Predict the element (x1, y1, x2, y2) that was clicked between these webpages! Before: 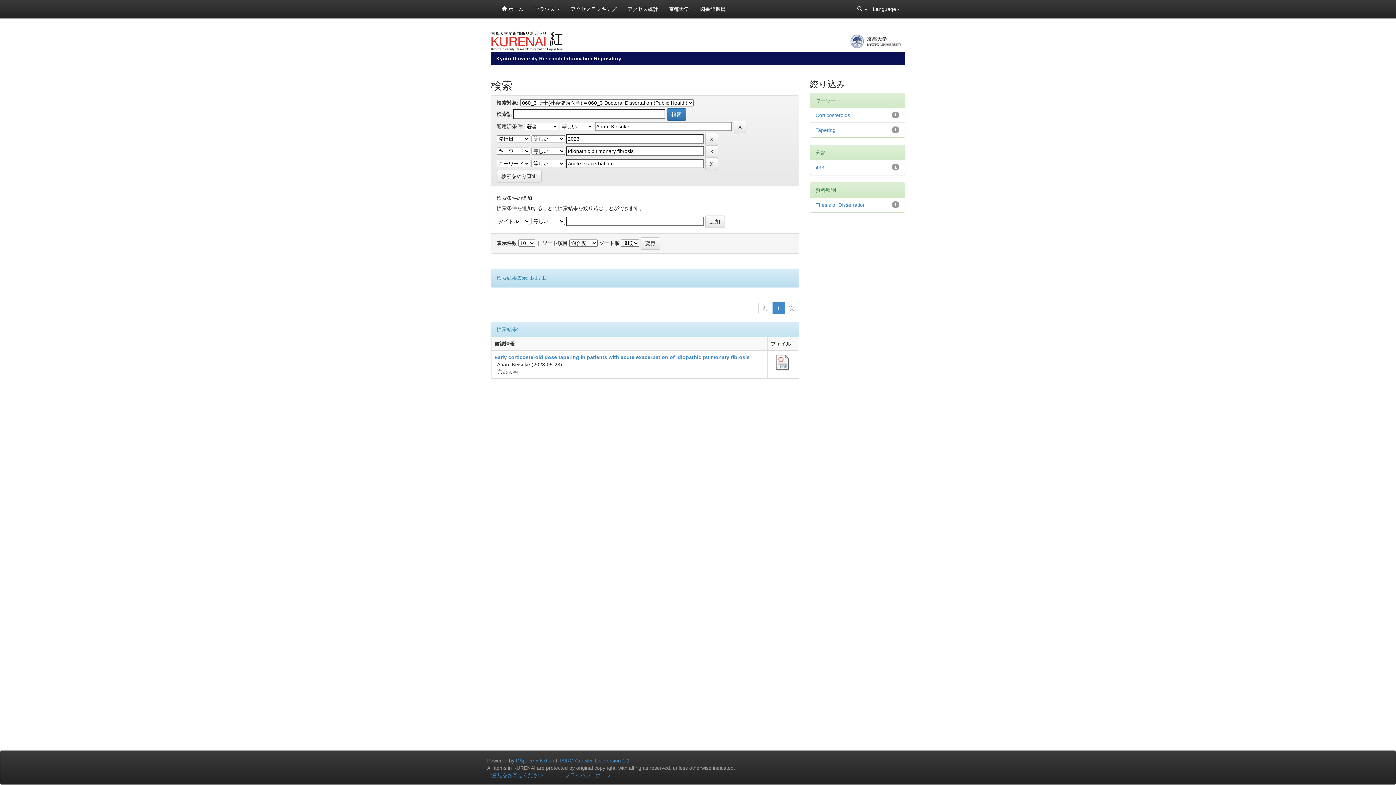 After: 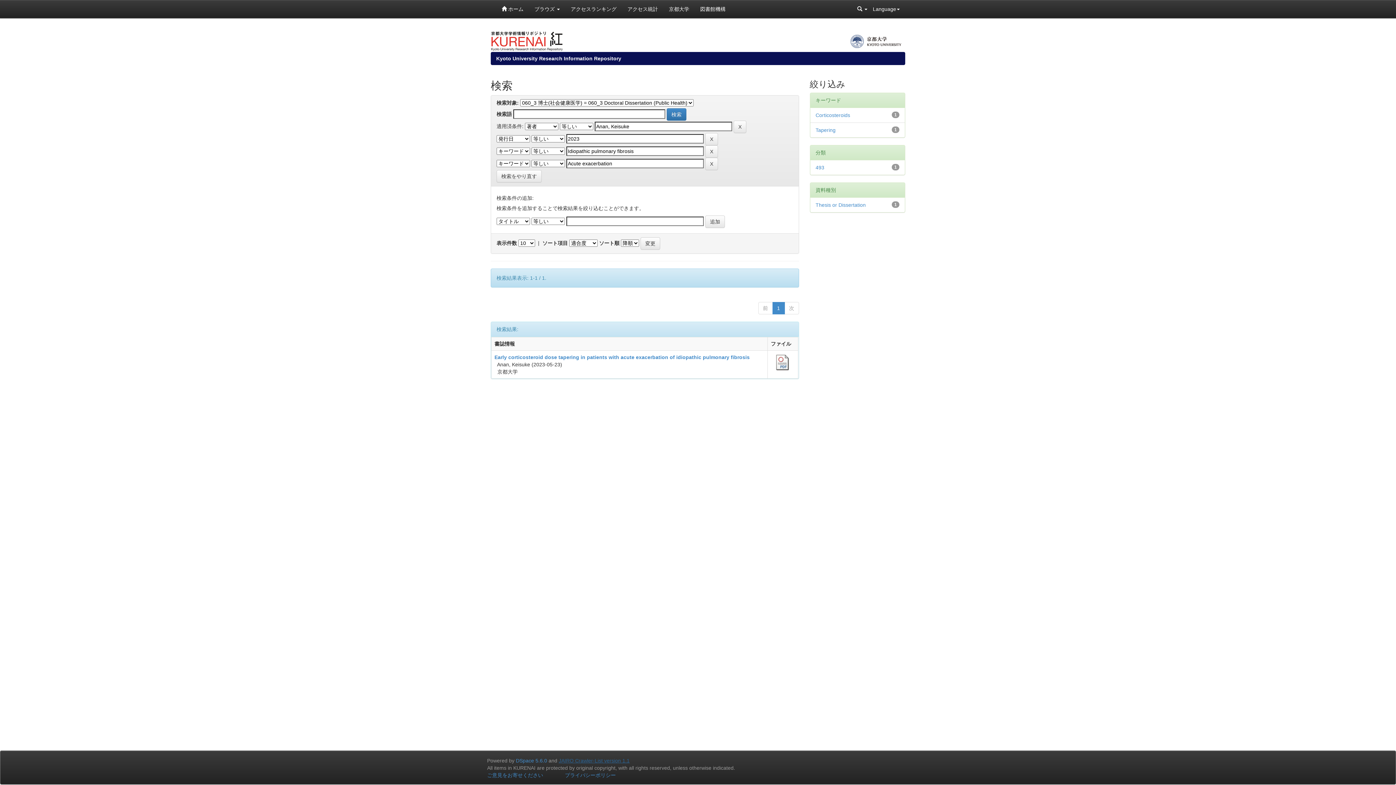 Action: bbox: (558, 758, 629, 764) label: JAIRO Crawler-List version 1.1